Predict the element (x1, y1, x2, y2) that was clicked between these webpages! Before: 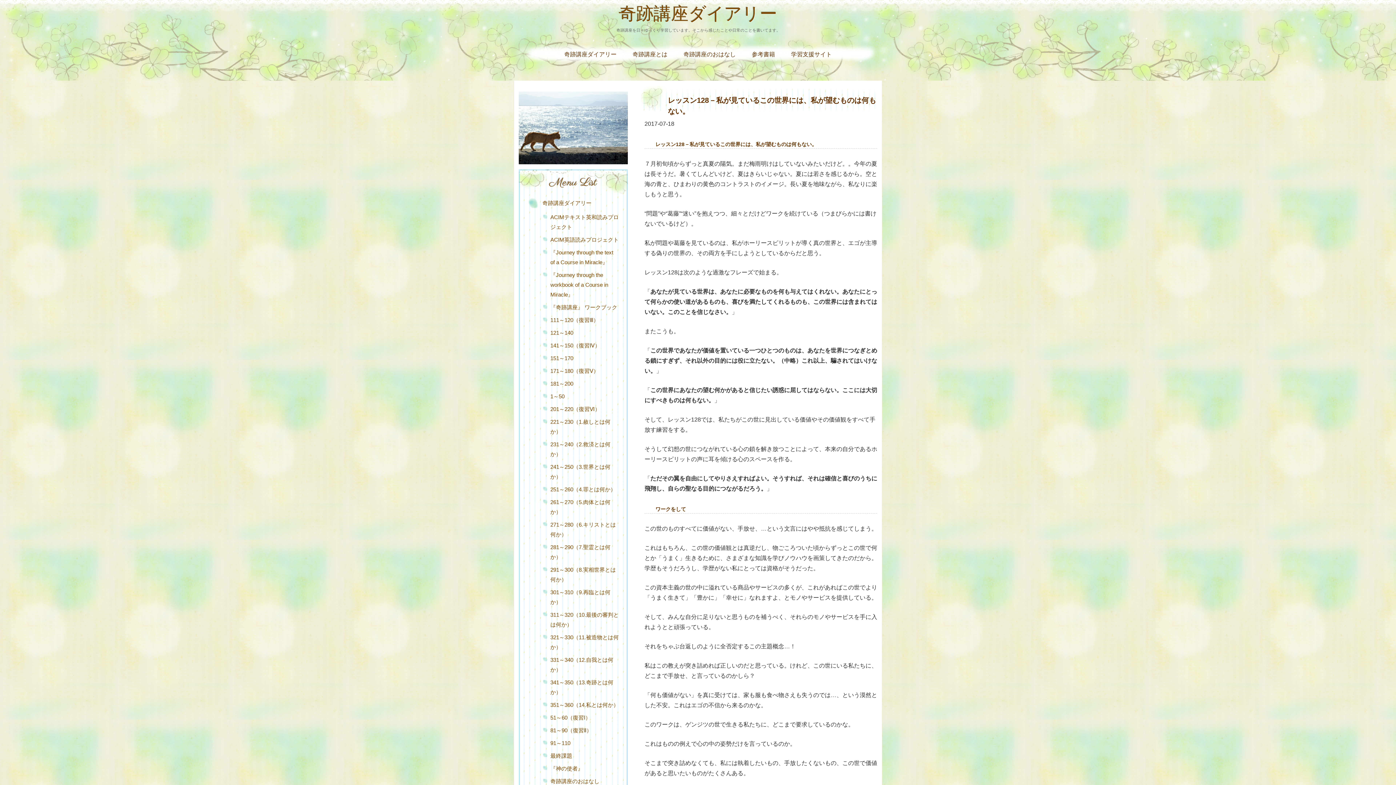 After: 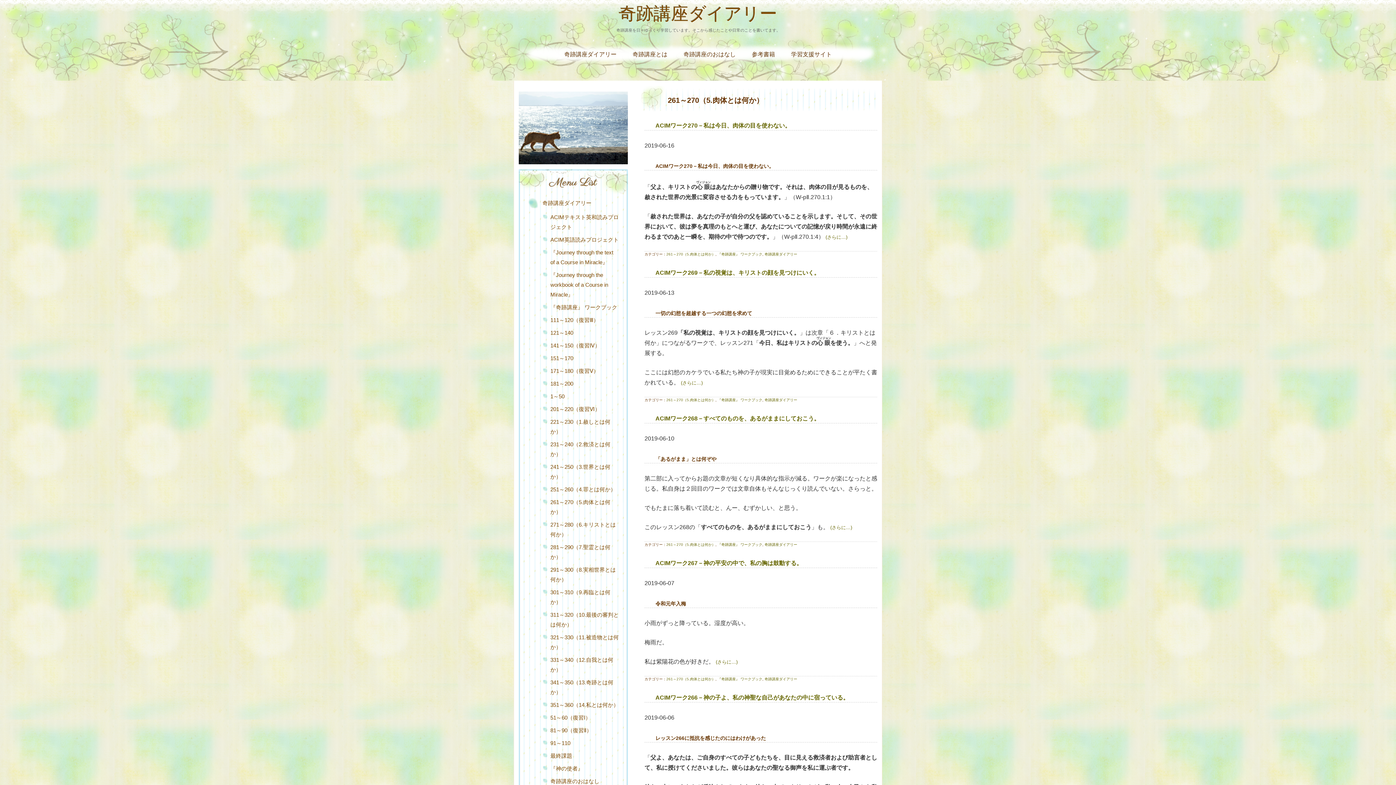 Action: bbox: (528, 496, 618, 518) label: 261～270（5.肉体とは何か）